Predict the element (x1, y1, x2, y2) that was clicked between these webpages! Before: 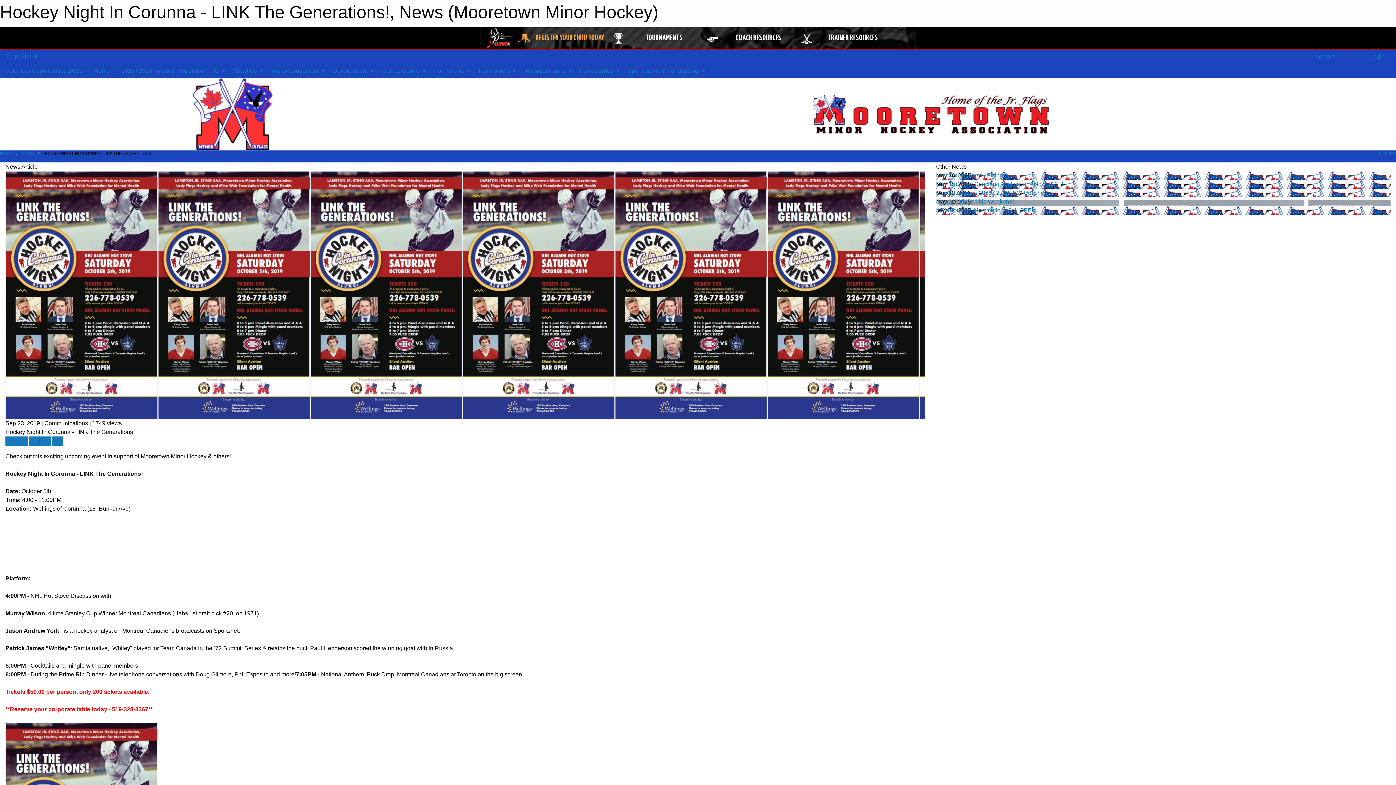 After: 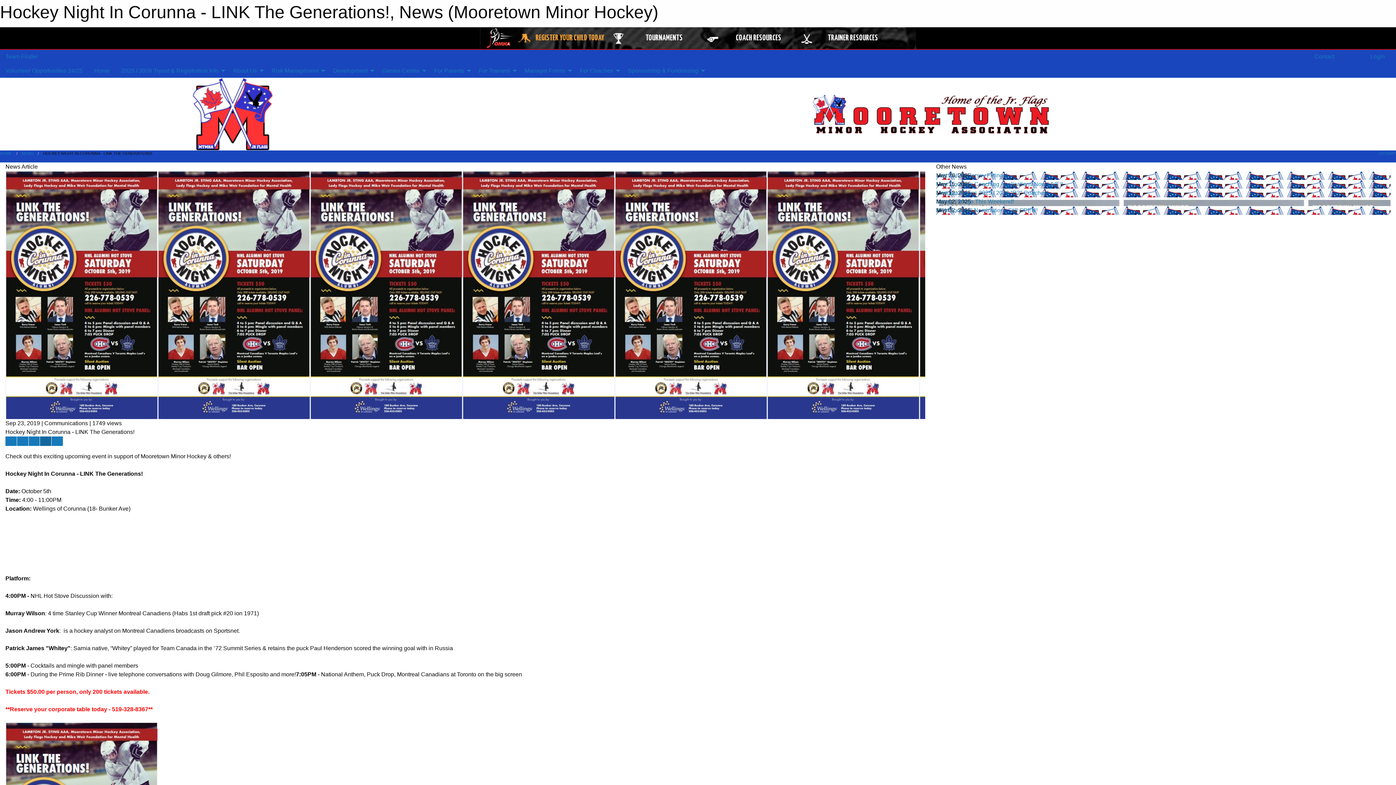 Action: label: Pin story on Pinterest bbox: (40, 436, 51, 446)